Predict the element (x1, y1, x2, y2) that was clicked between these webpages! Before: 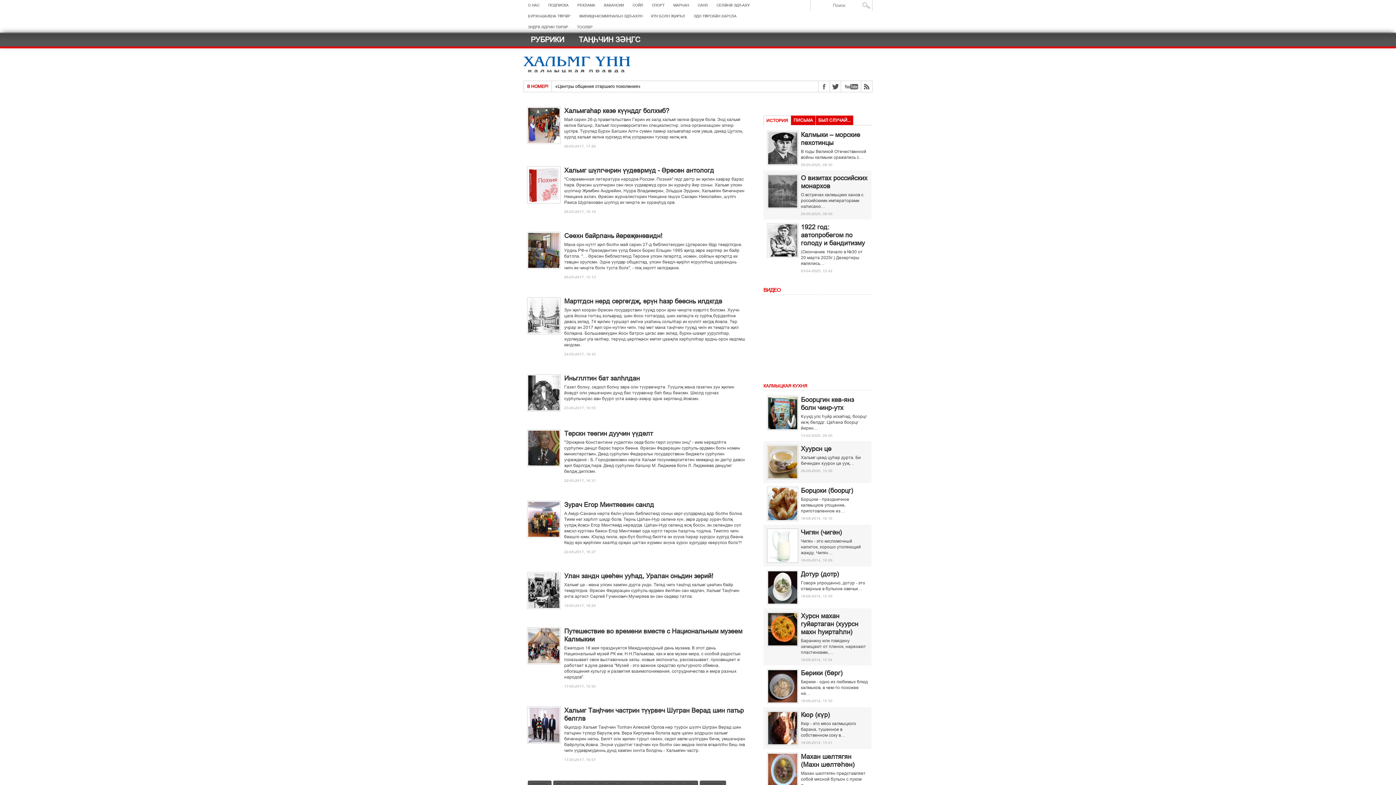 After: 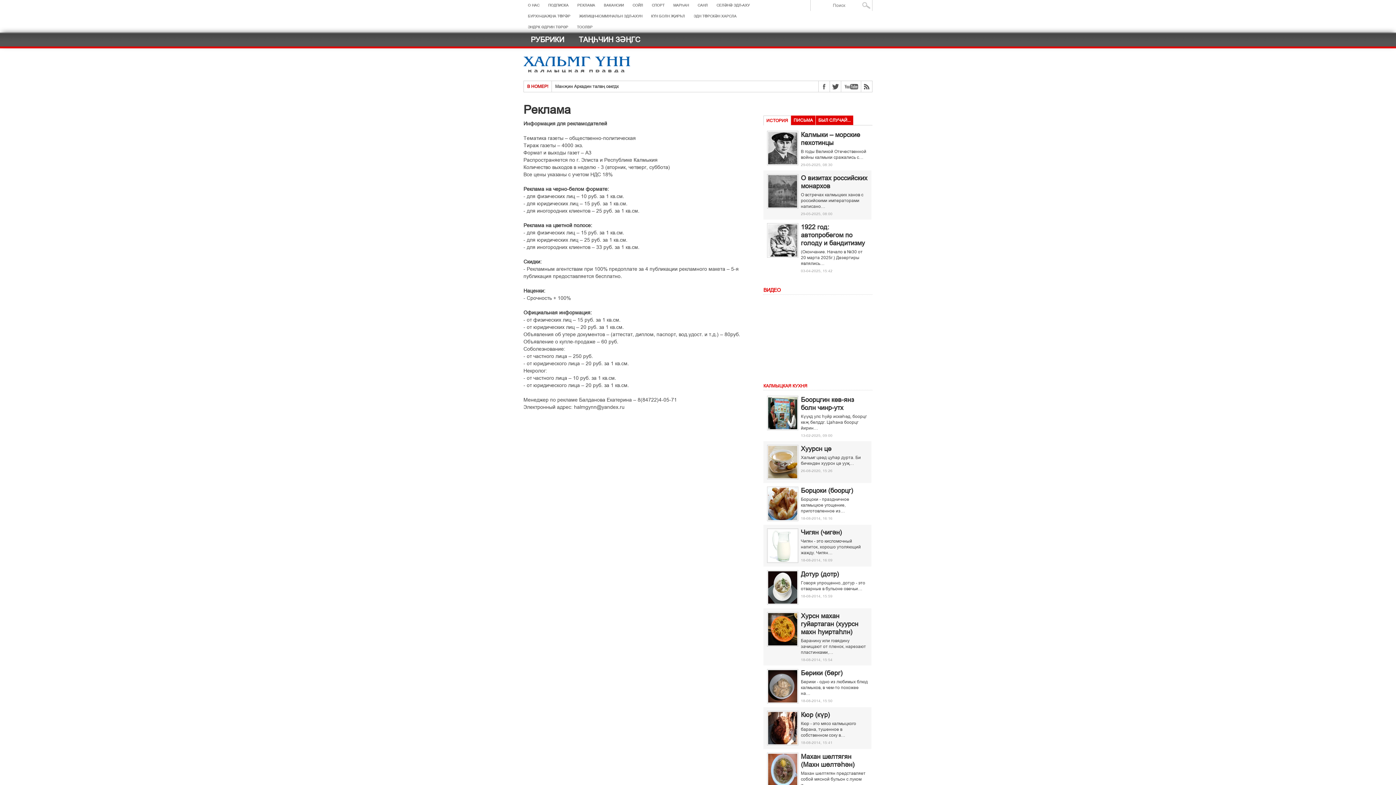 Action: bbox: (573, 0, 599, 10) label: РЕКЛАМА